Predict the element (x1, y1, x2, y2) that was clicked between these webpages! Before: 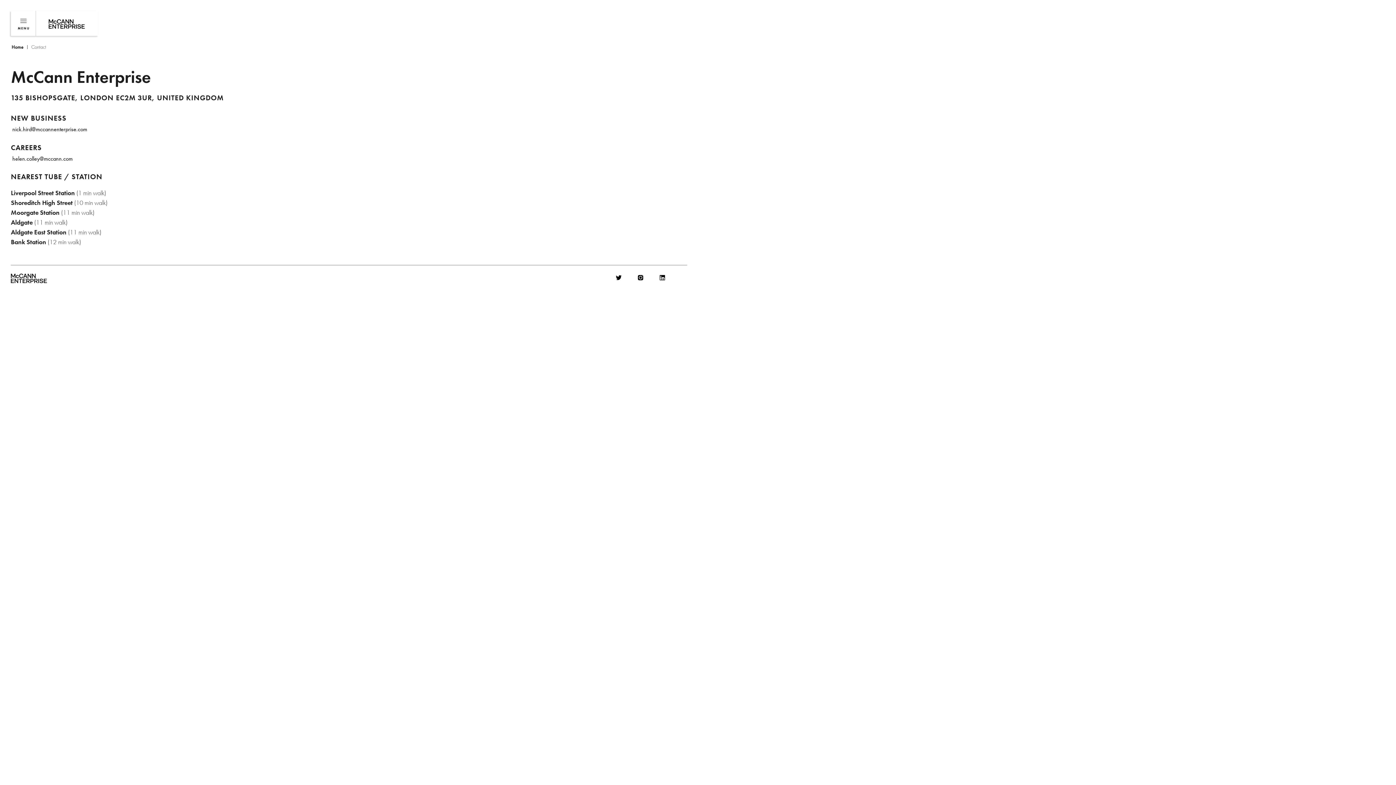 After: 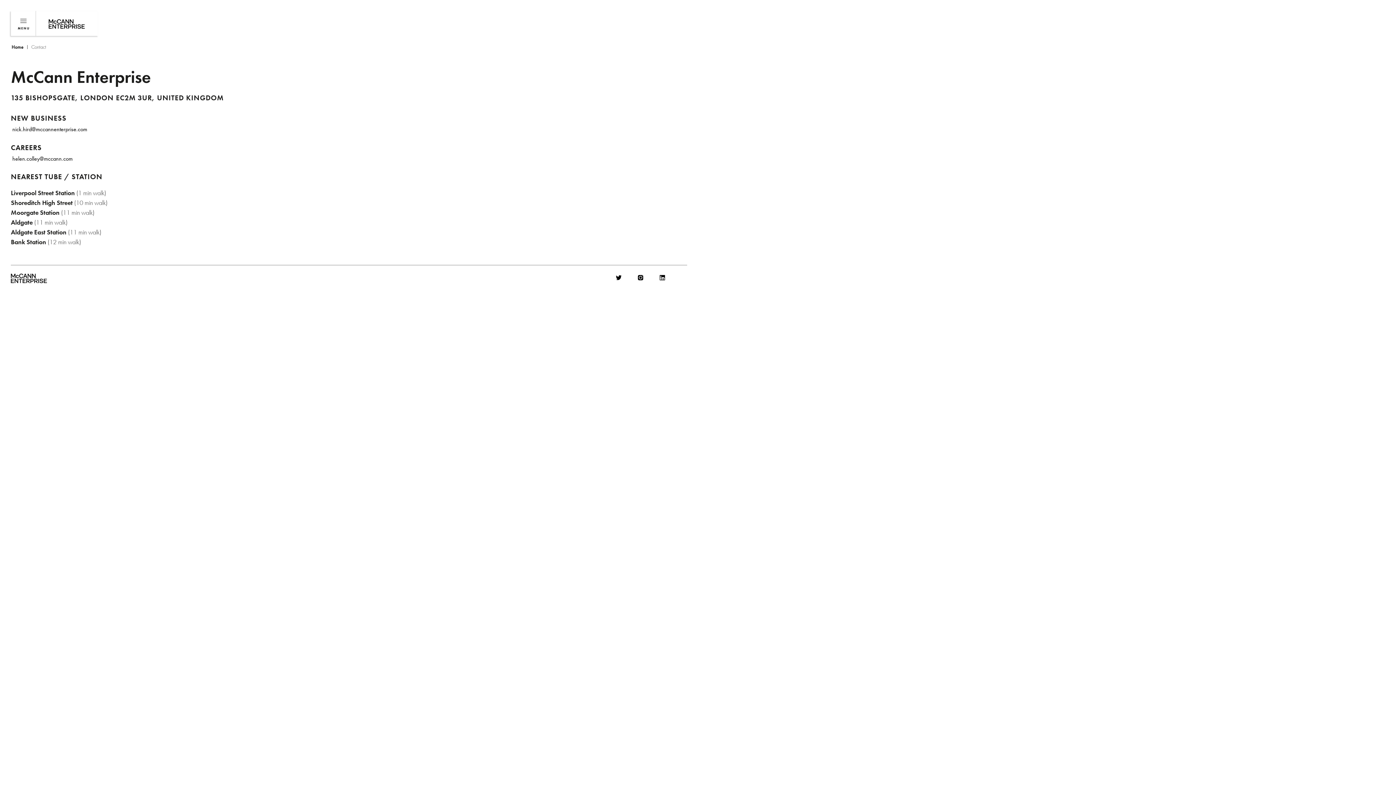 Action: bbox: (31, 43, 46, 50) label: Contact